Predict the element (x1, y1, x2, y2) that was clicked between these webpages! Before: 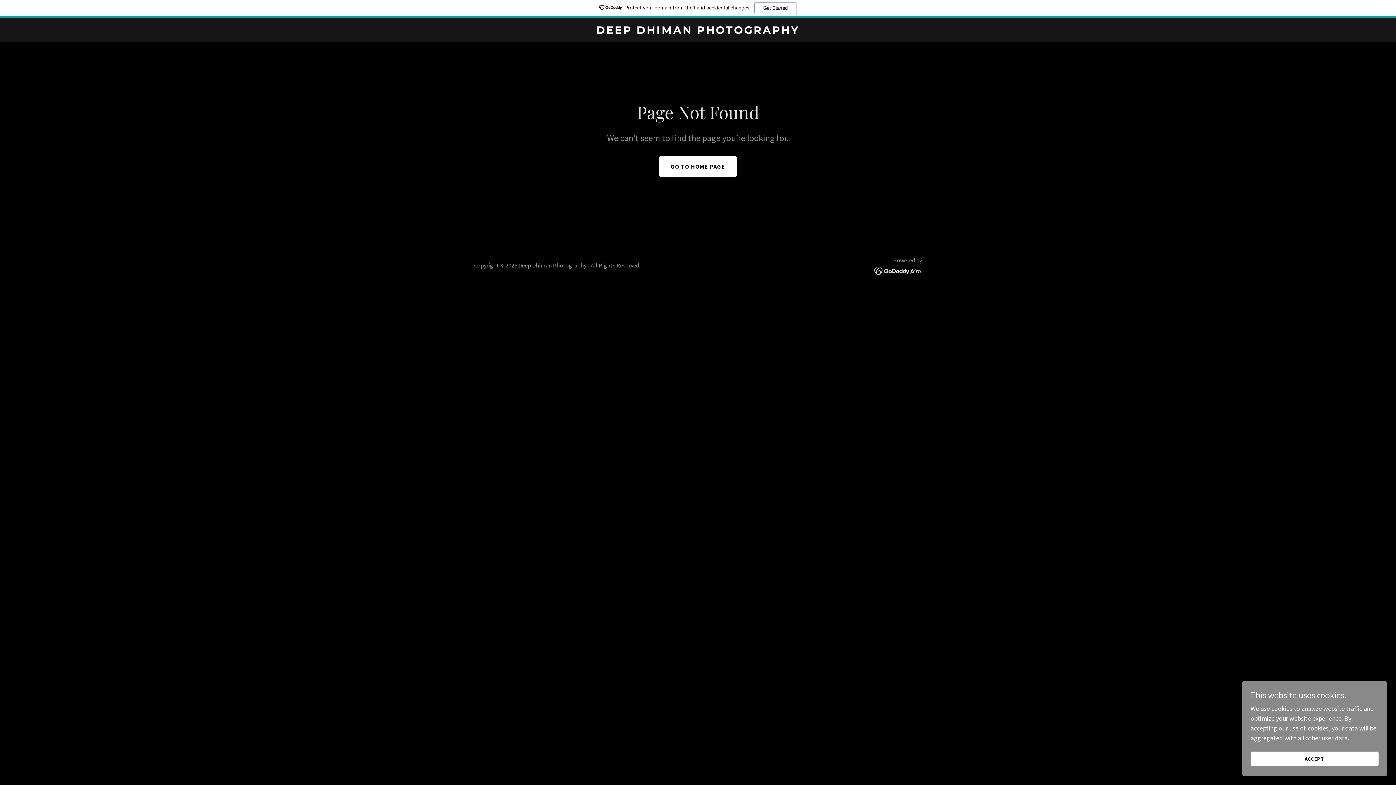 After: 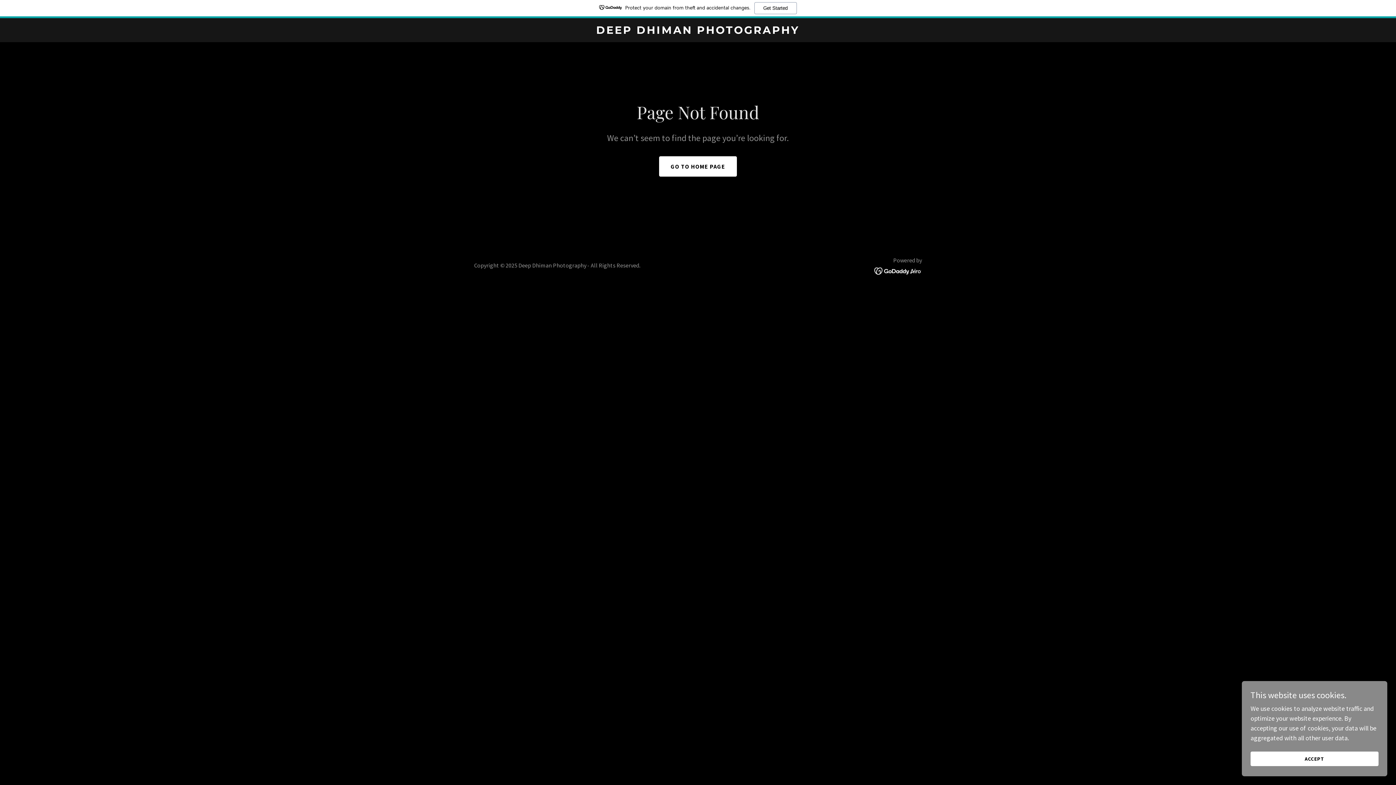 Action: bbox: (874, 248, 922, 256)